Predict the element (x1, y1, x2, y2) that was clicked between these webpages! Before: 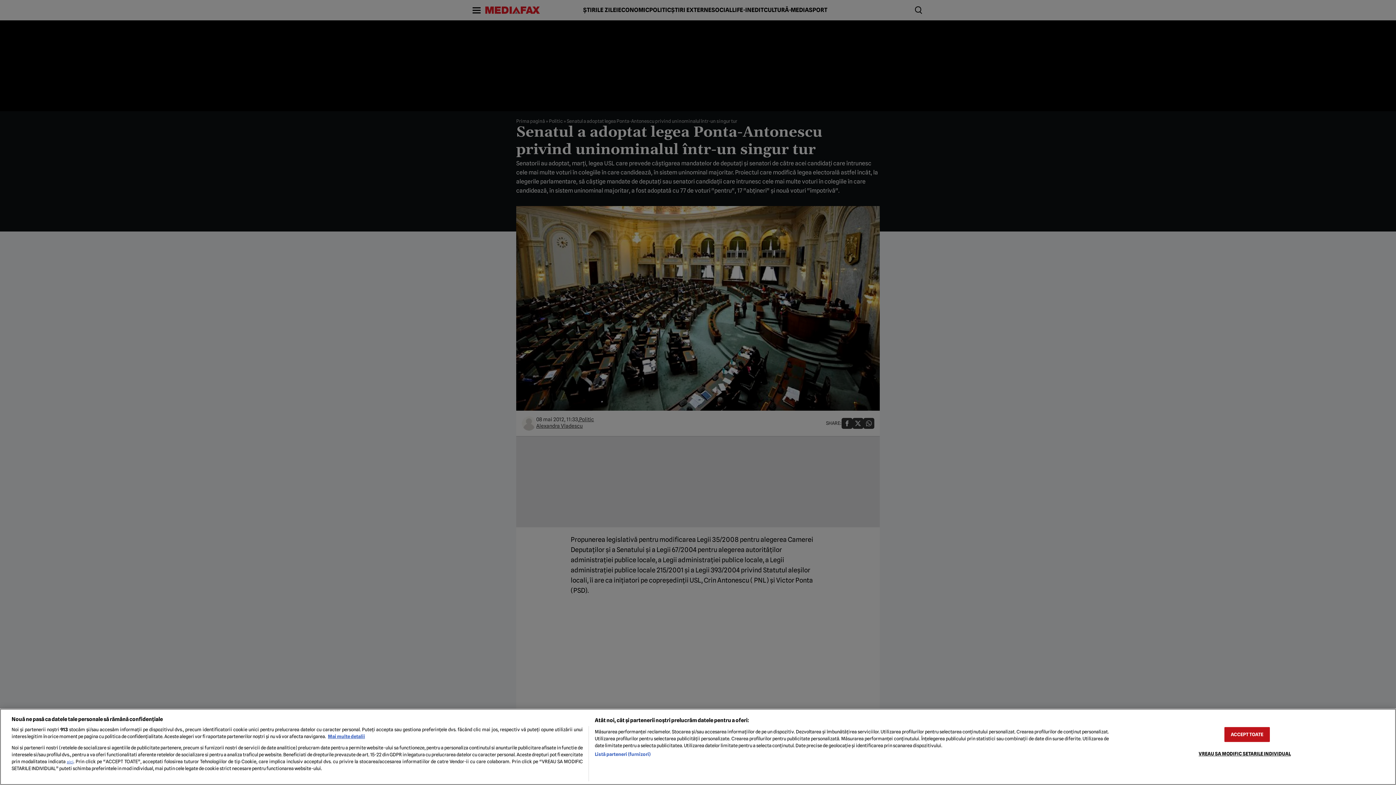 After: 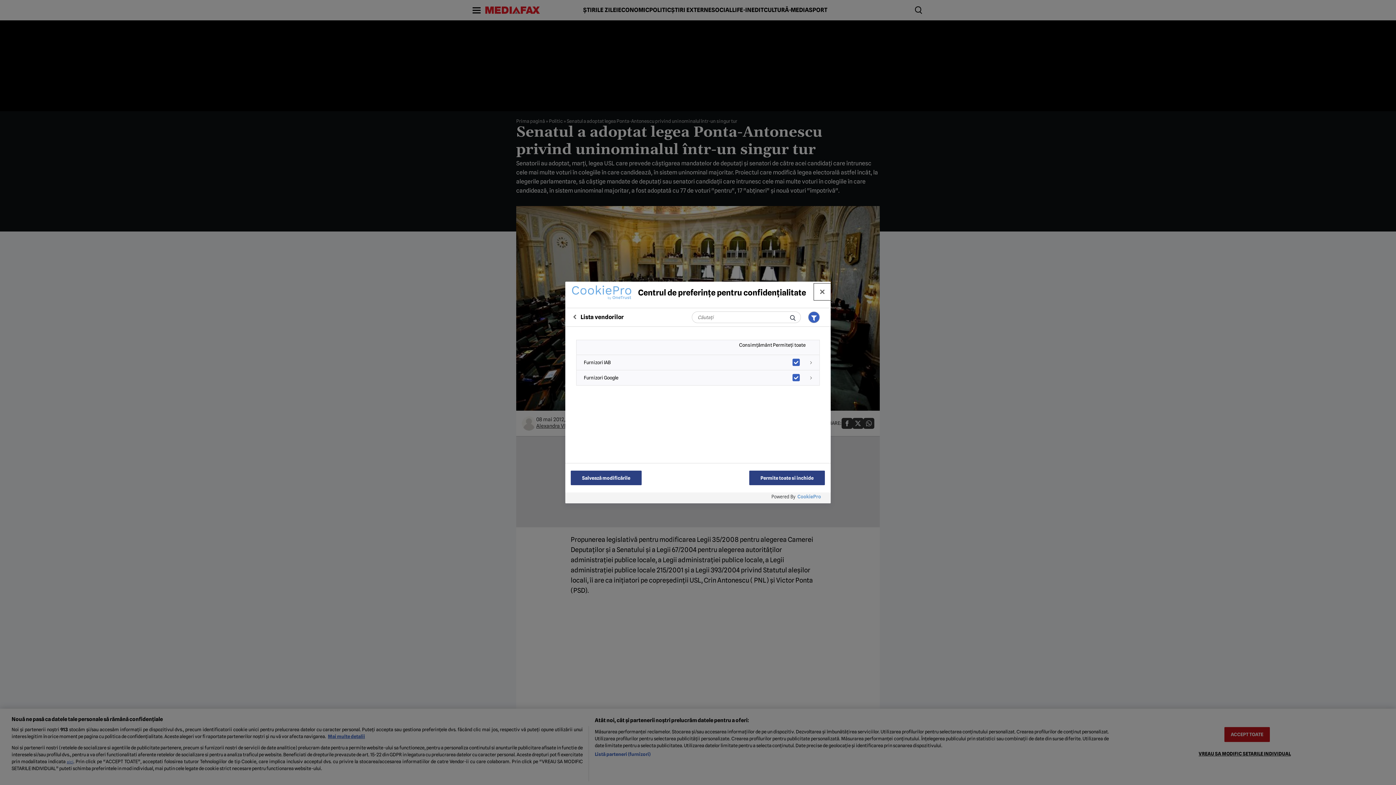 Action: label: Listă parteneri (furnizori) bbox: (594, 751, 650, 758)